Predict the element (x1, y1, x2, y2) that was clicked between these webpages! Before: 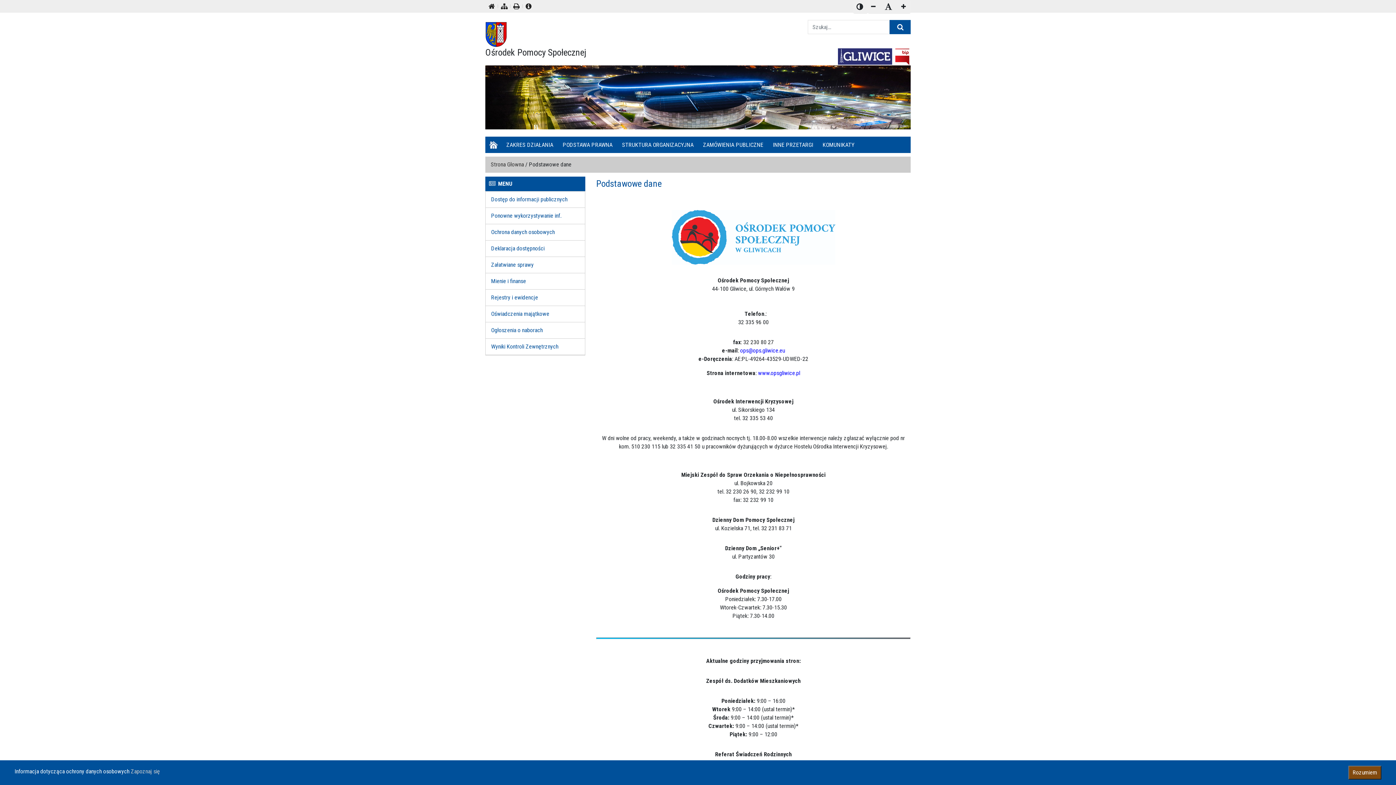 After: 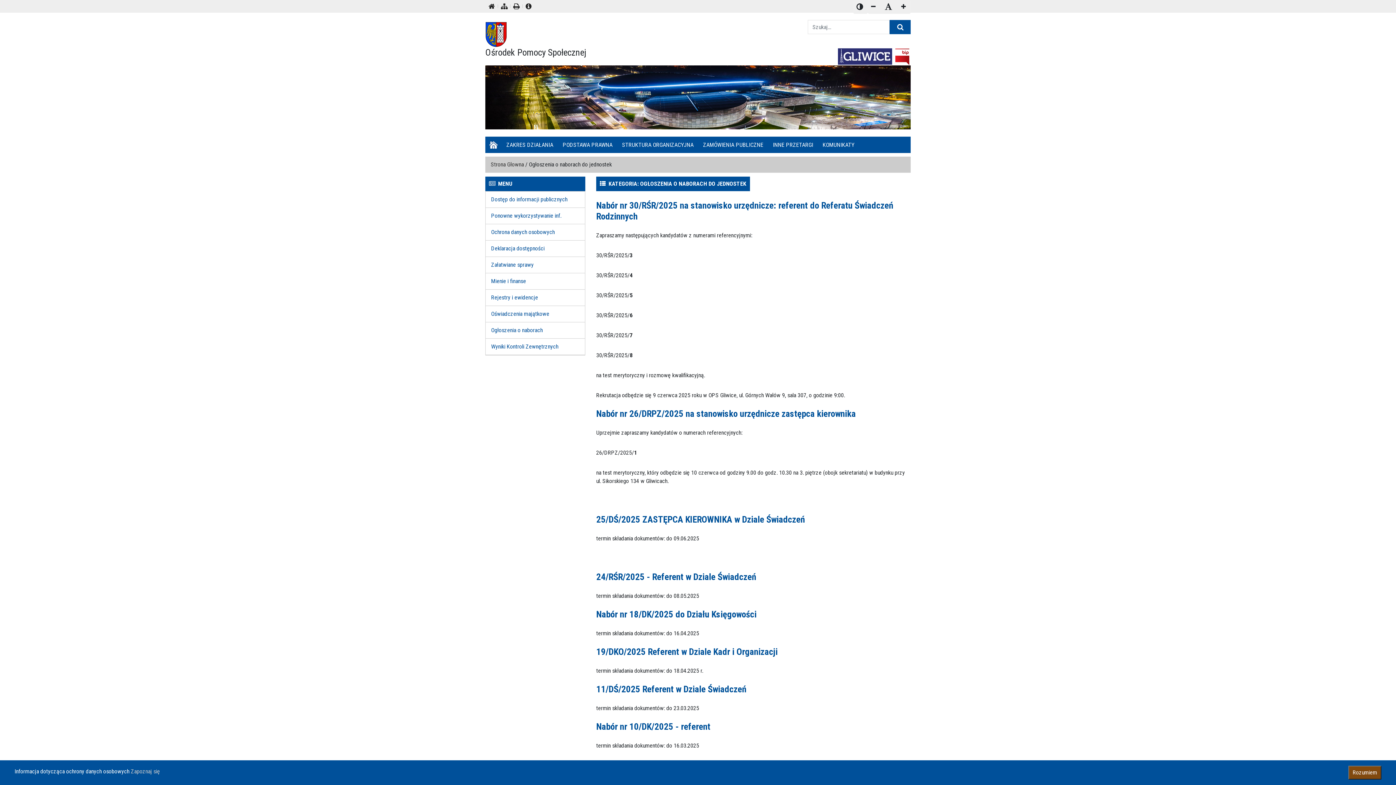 Action: bbox: (491, 326, 542, 333) label: Ogłoszenia o naborach